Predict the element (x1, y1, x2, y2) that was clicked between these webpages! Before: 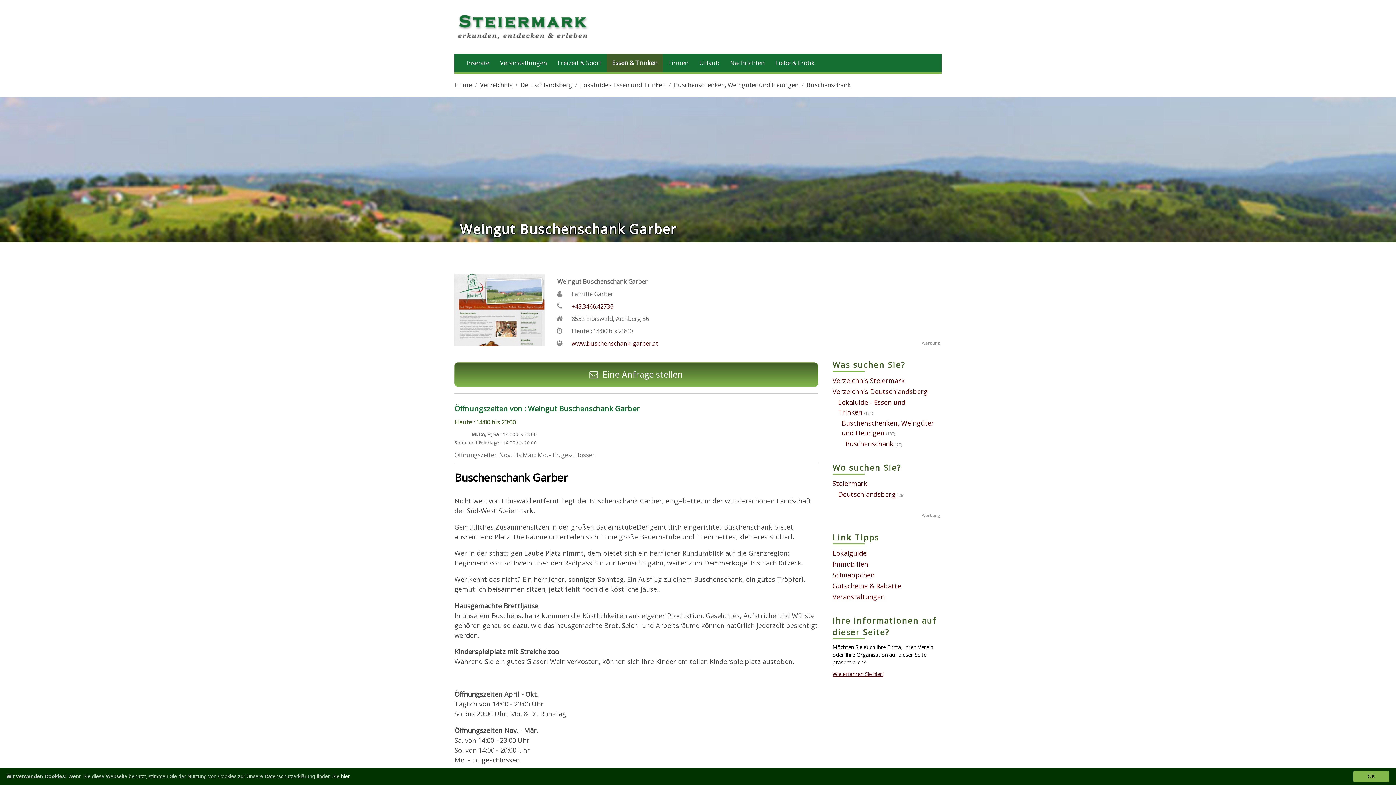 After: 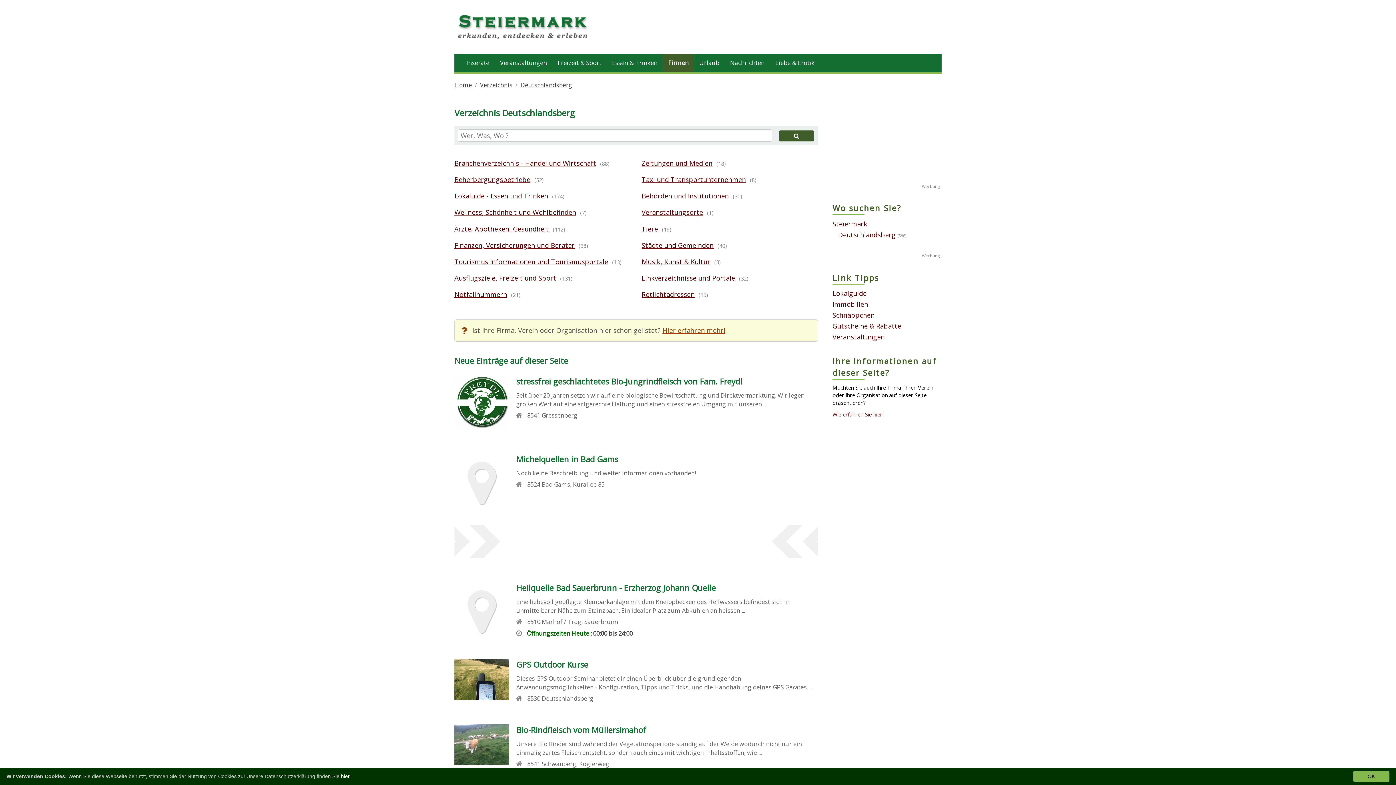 Action: label: Deutschlandsberg bbox: (520, 80, 572, 88)